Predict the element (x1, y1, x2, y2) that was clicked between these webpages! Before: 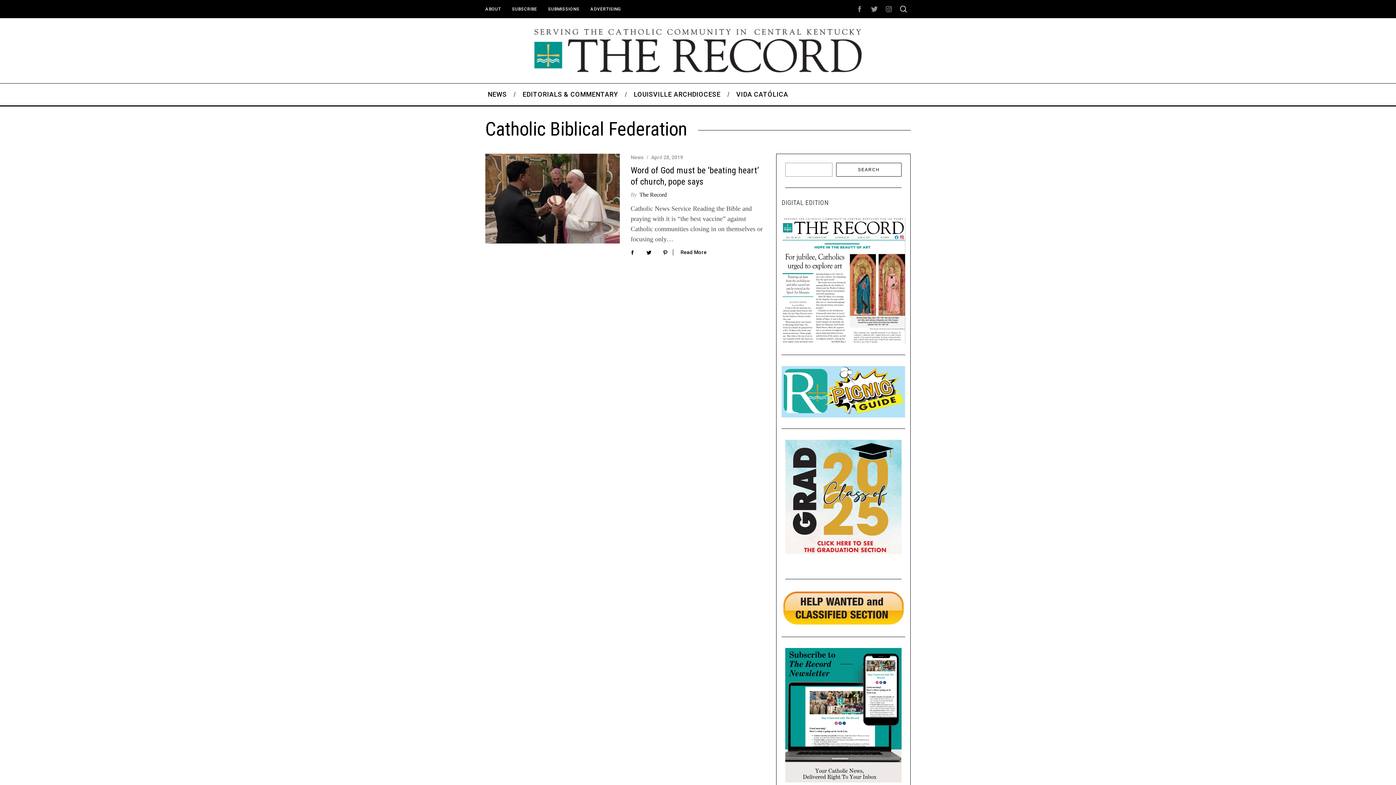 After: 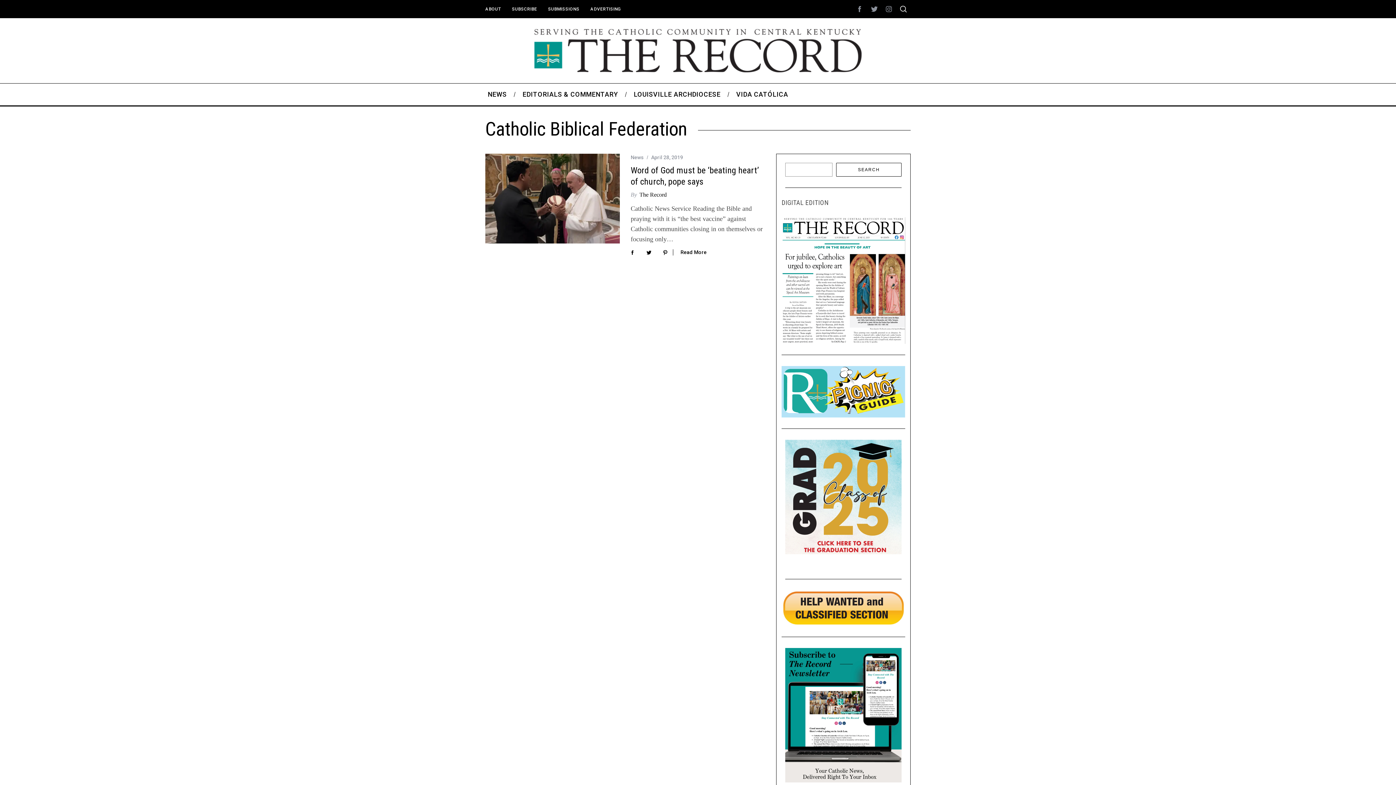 Action: bbox: (781, 366, 905, 417)